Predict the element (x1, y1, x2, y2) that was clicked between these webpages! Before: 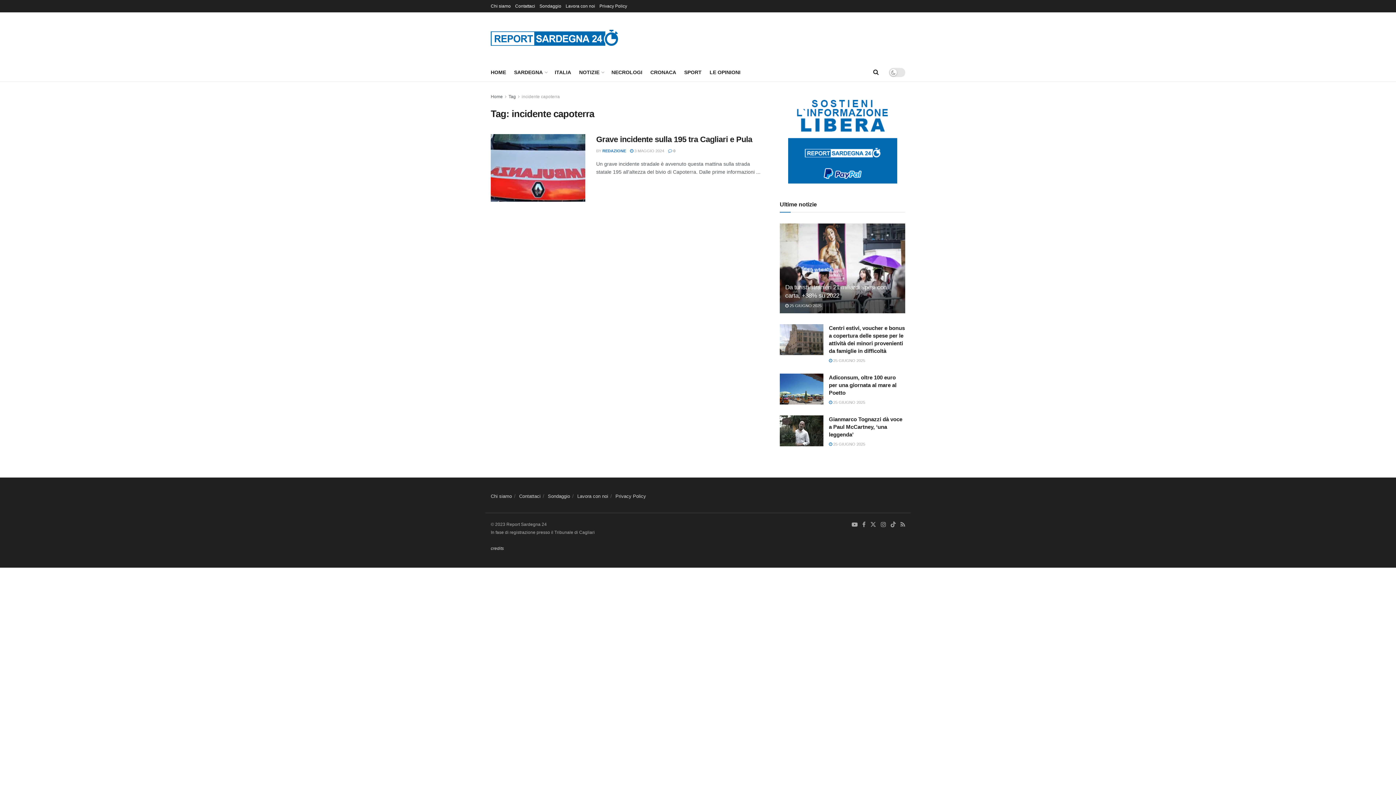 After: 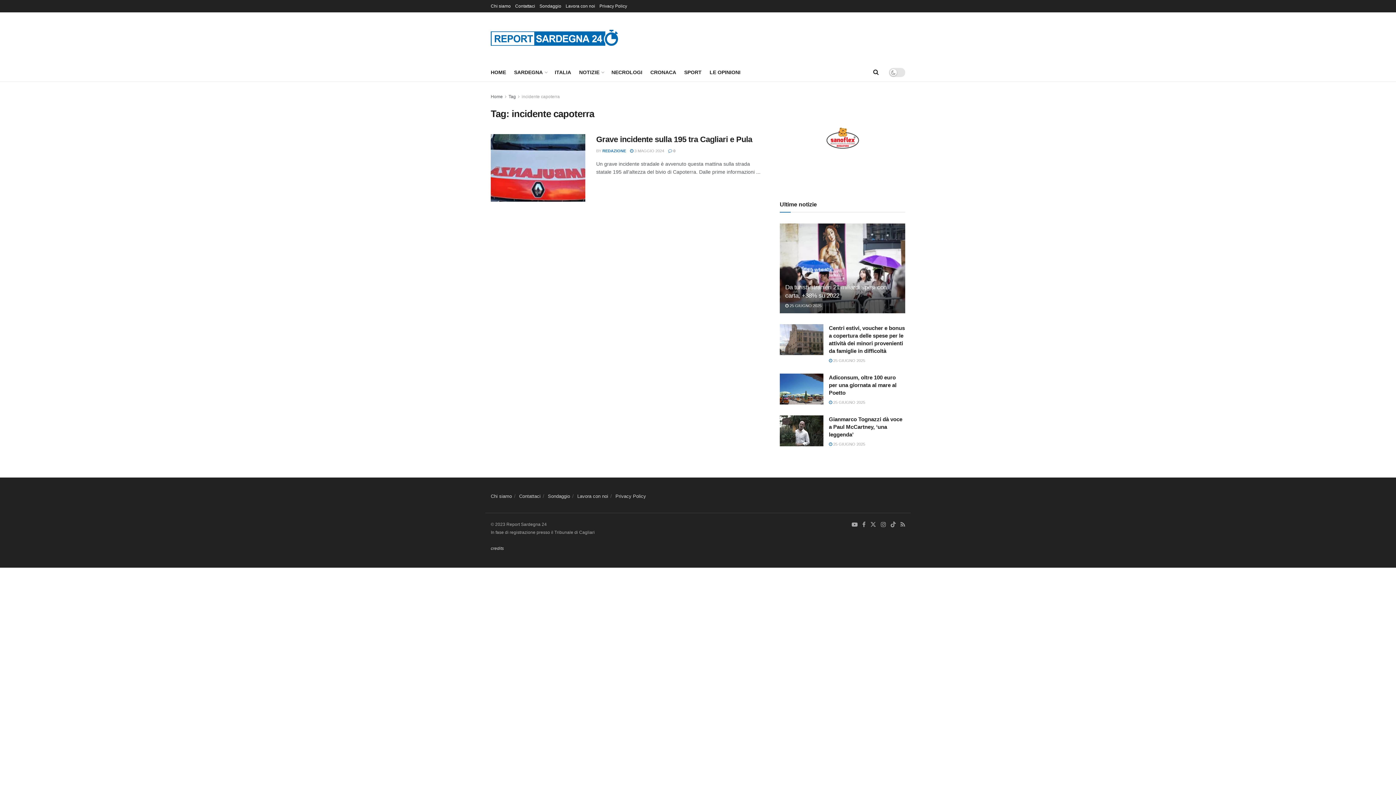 Action: bbox: (521, 94, 560, 99) label: incidente capoterra